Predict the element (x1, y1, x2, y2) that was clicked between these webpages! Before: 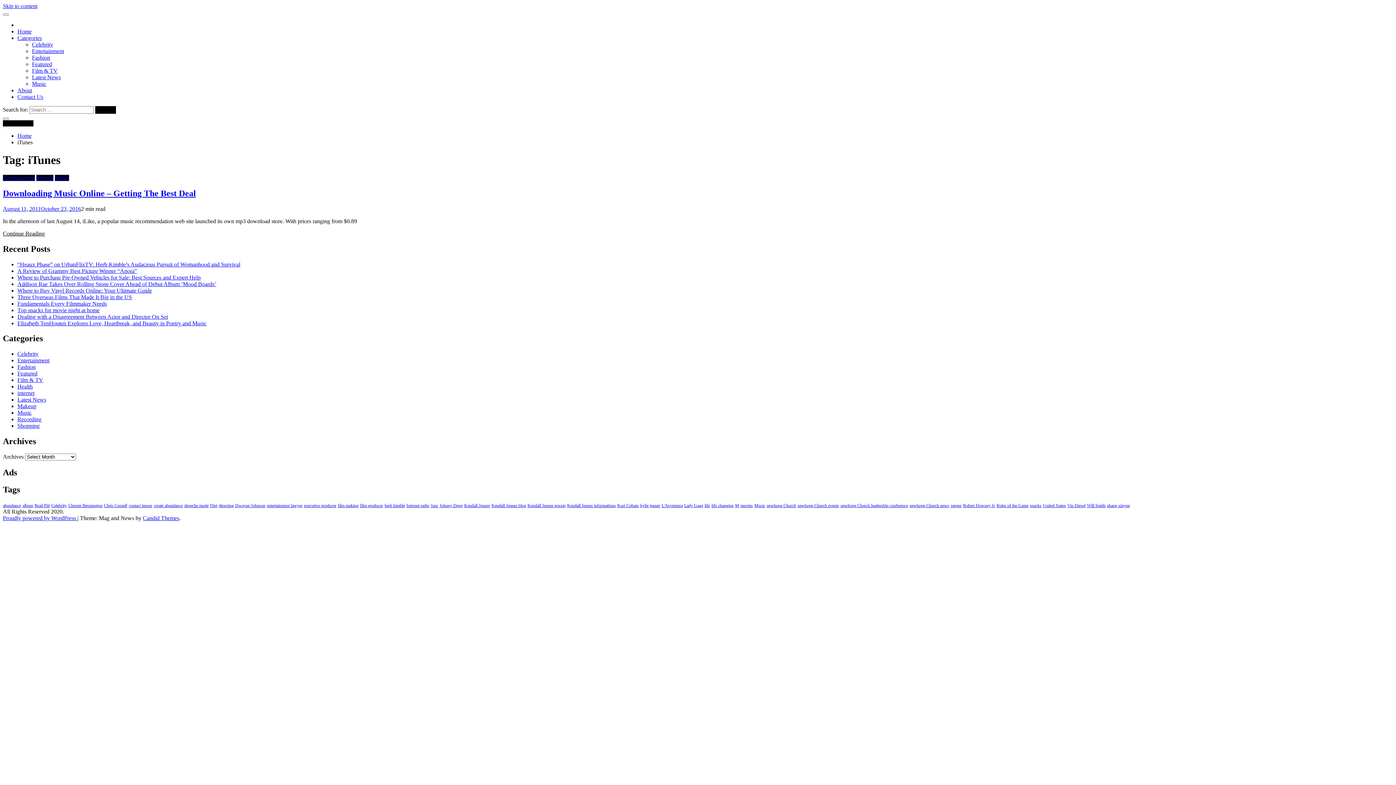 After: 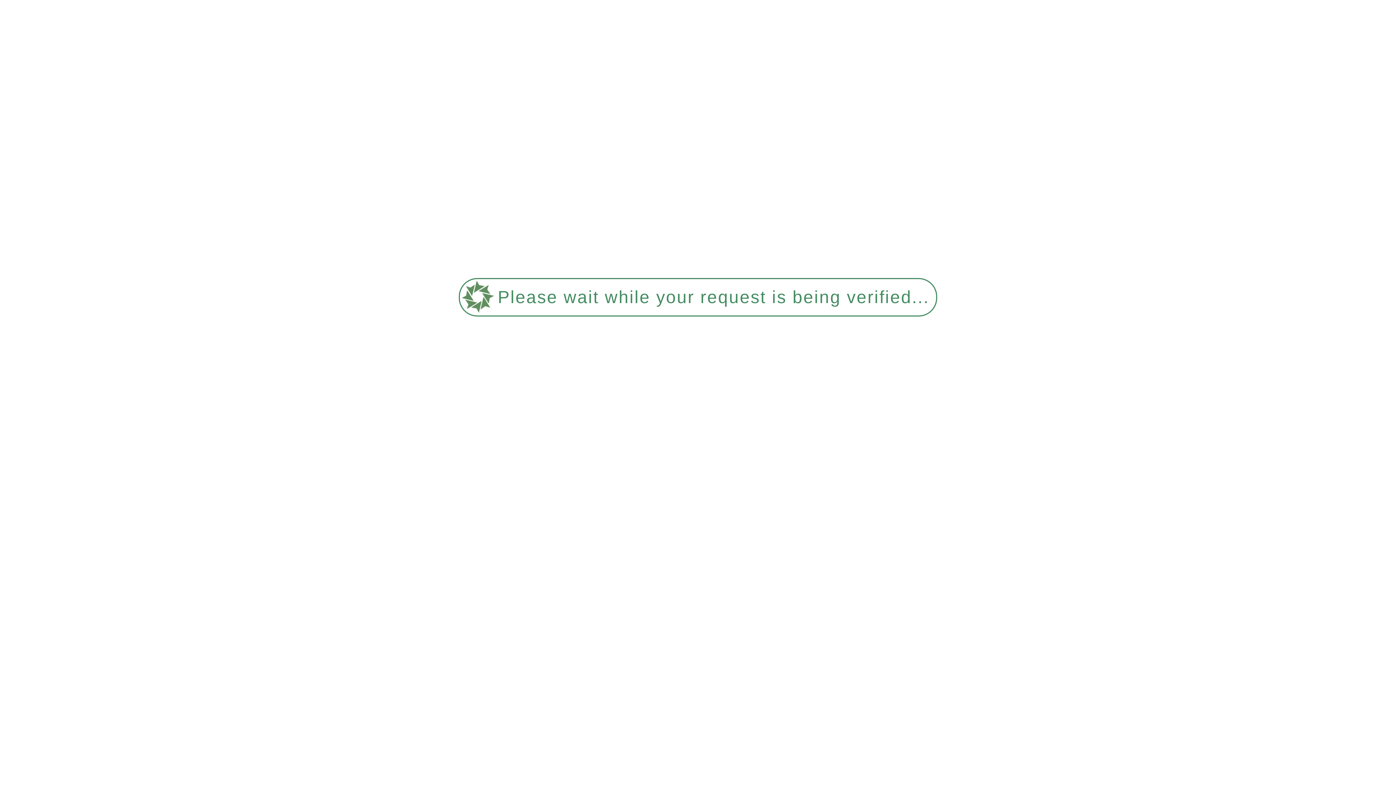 Action: bbox: (2, 503, 21, 508) label: abundance